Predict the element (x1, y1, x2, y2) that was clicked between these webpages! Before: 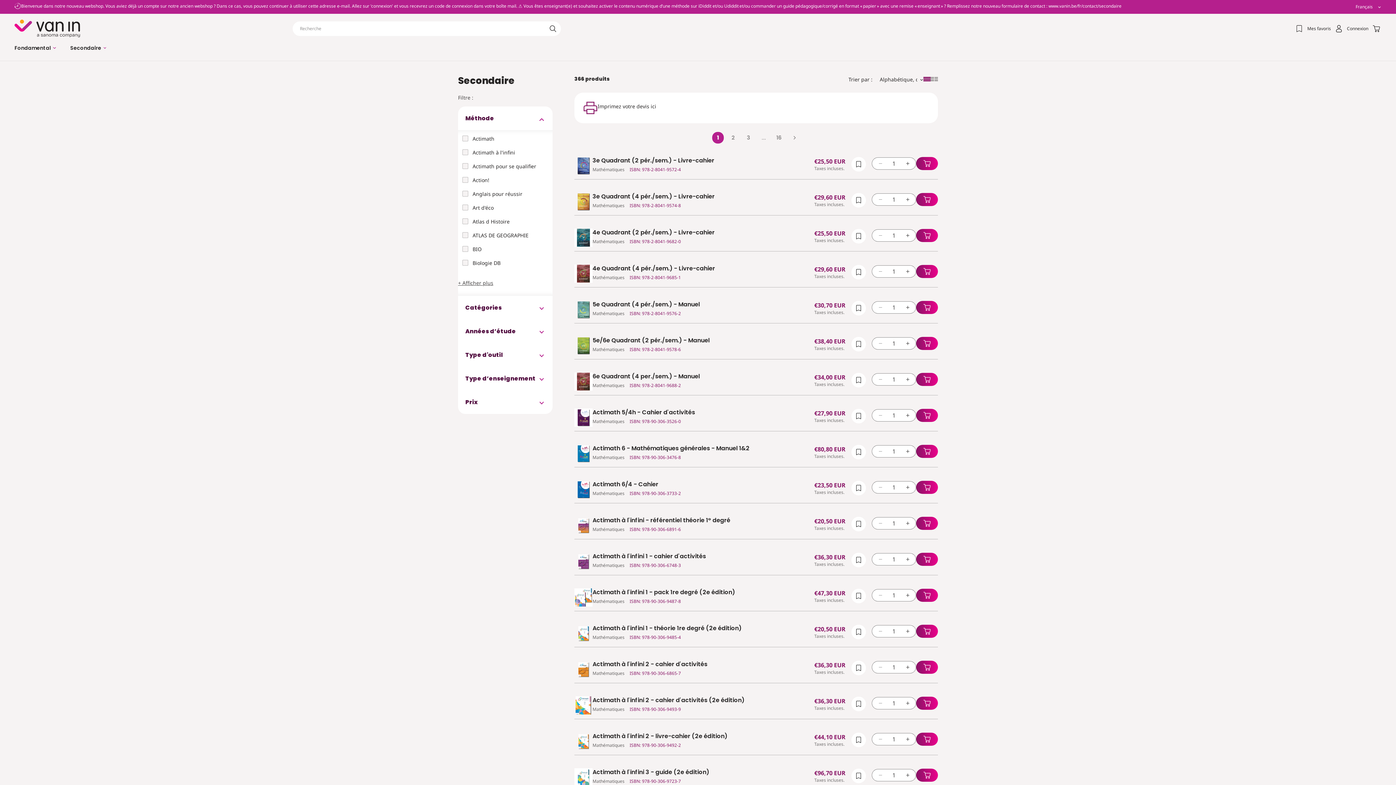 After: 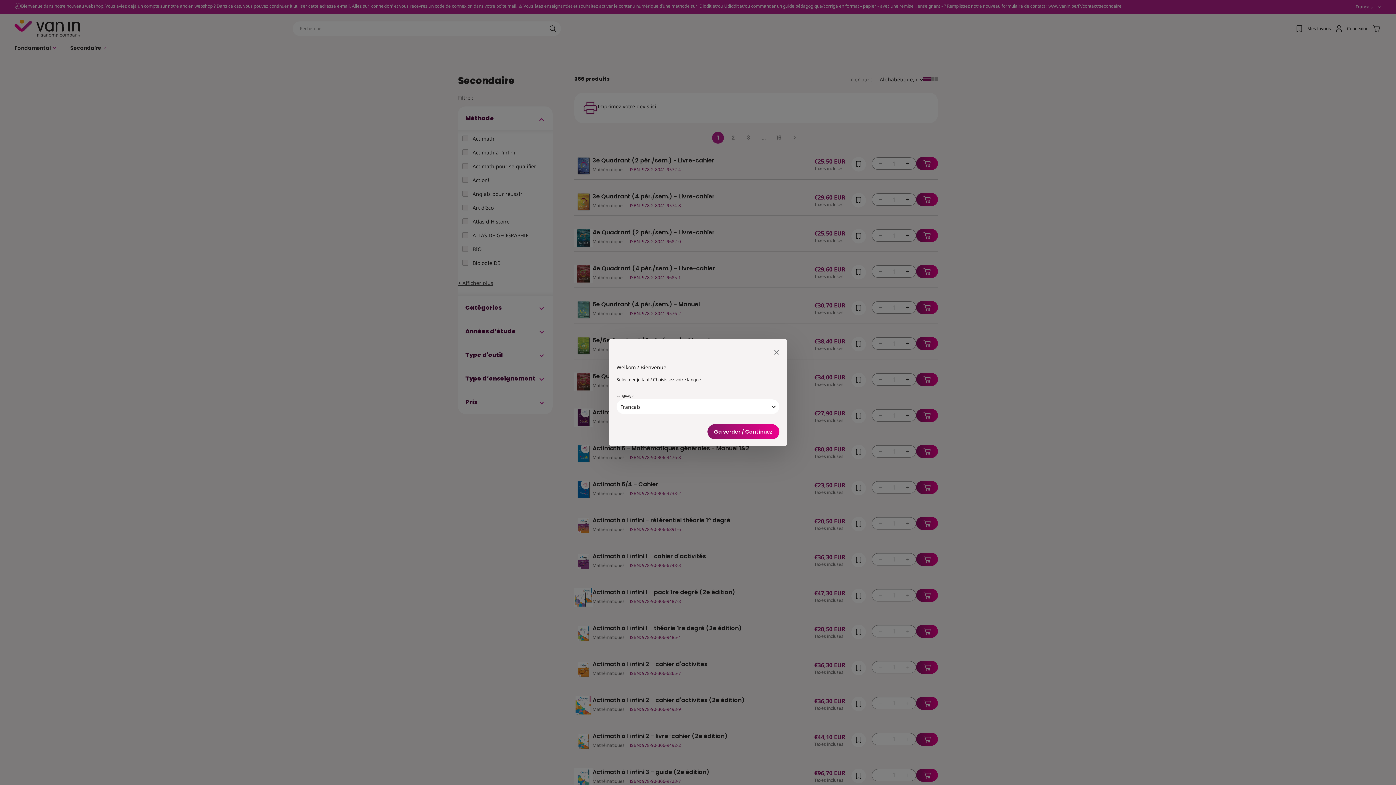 Action: bbox: (1351, 3, 1381, 10) label: Français